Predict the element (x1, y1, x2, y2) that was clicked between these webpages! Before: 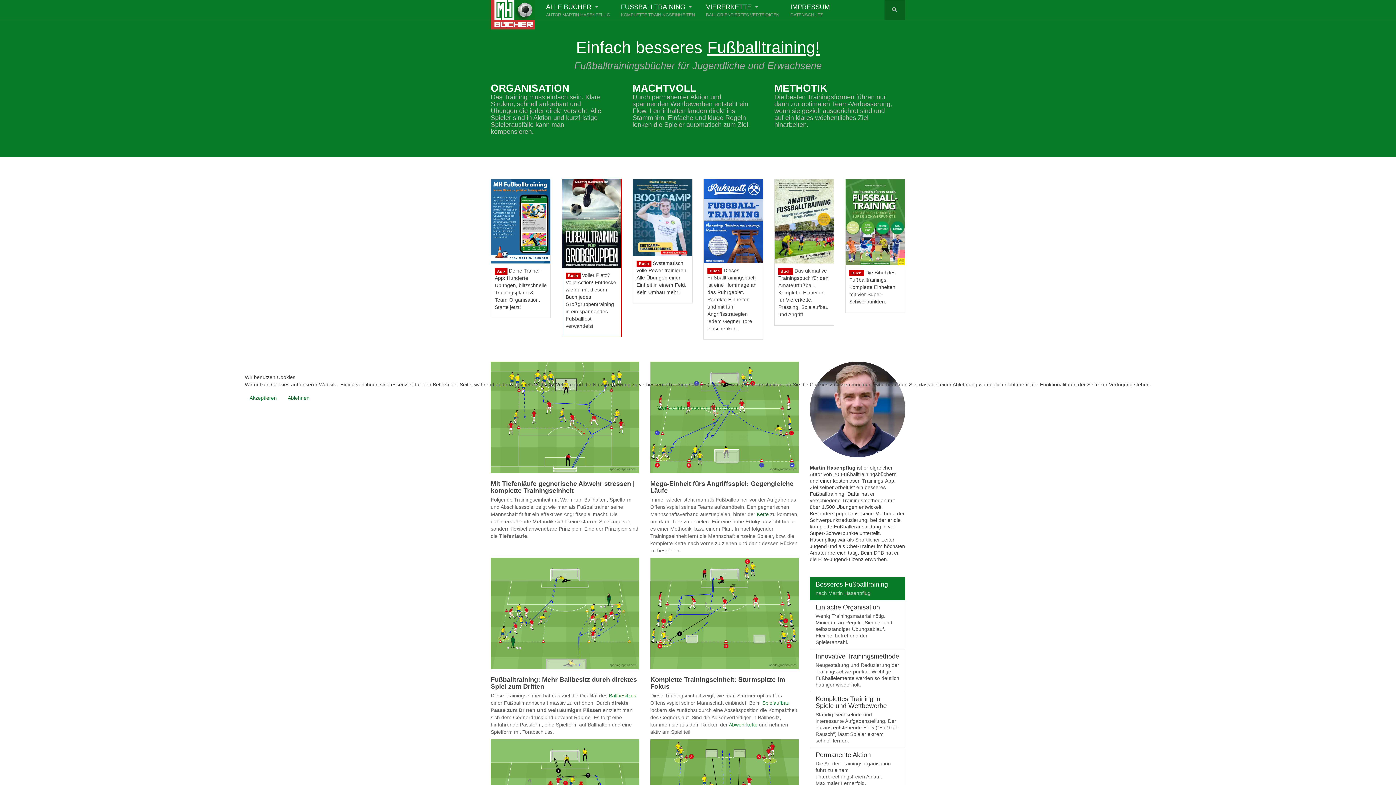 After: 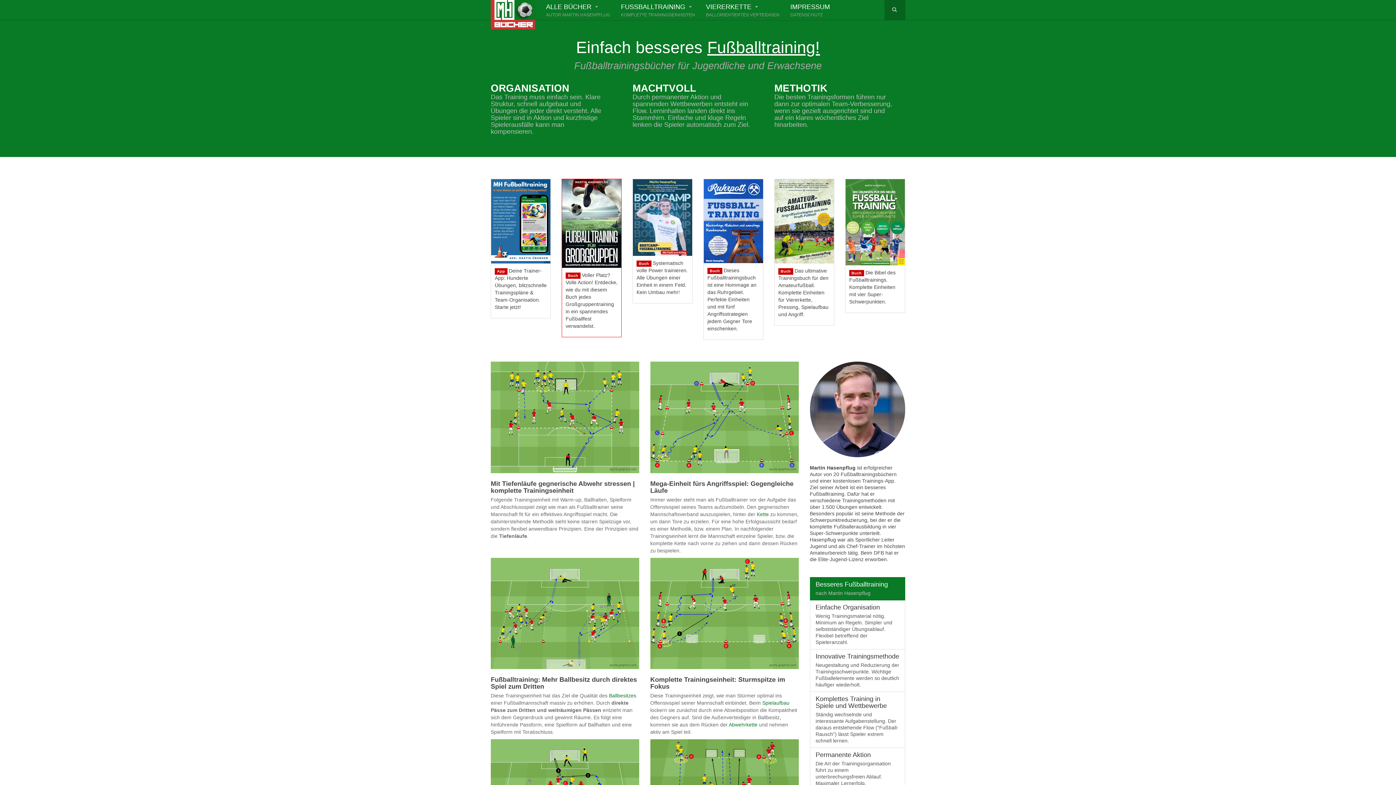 Action: label: Akzeptieren bbox: (244, 392, 281, 404)